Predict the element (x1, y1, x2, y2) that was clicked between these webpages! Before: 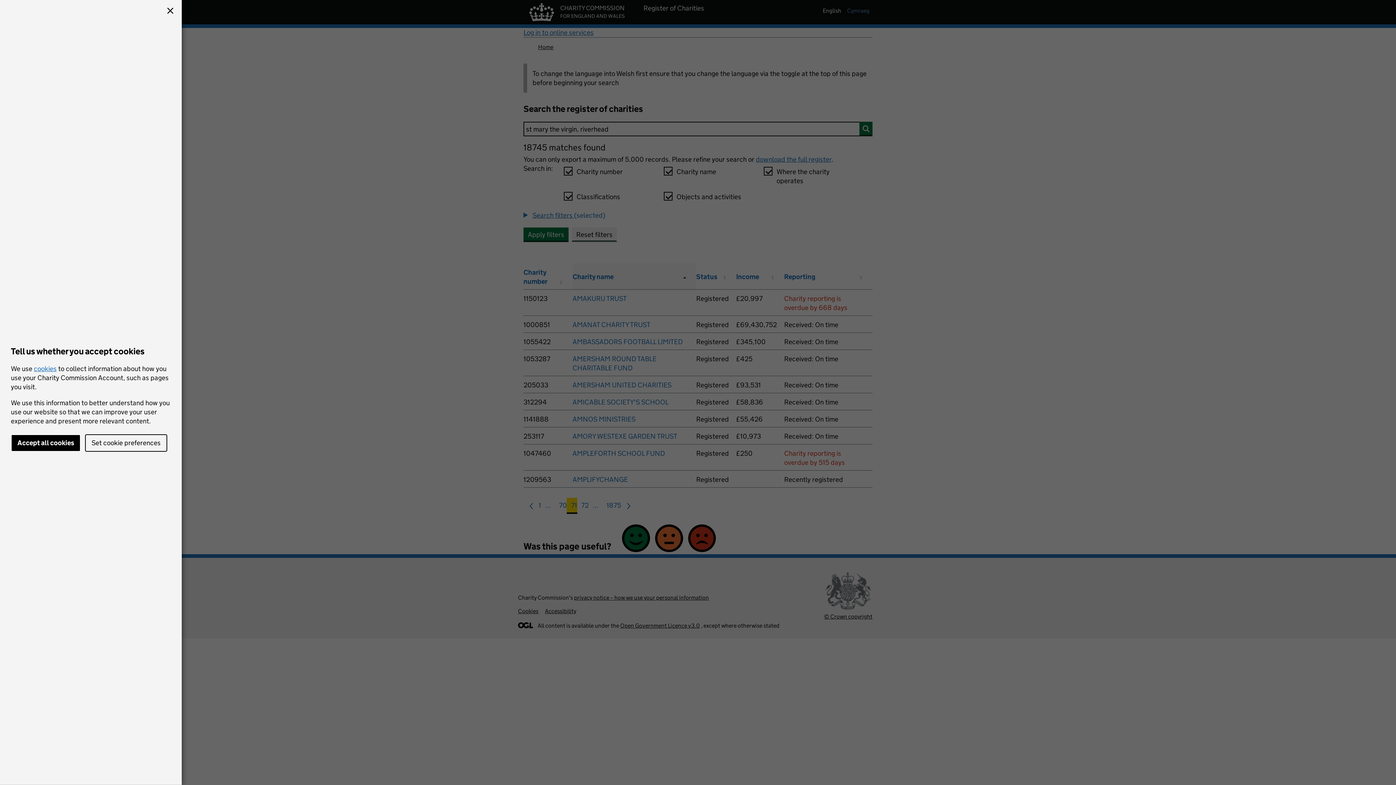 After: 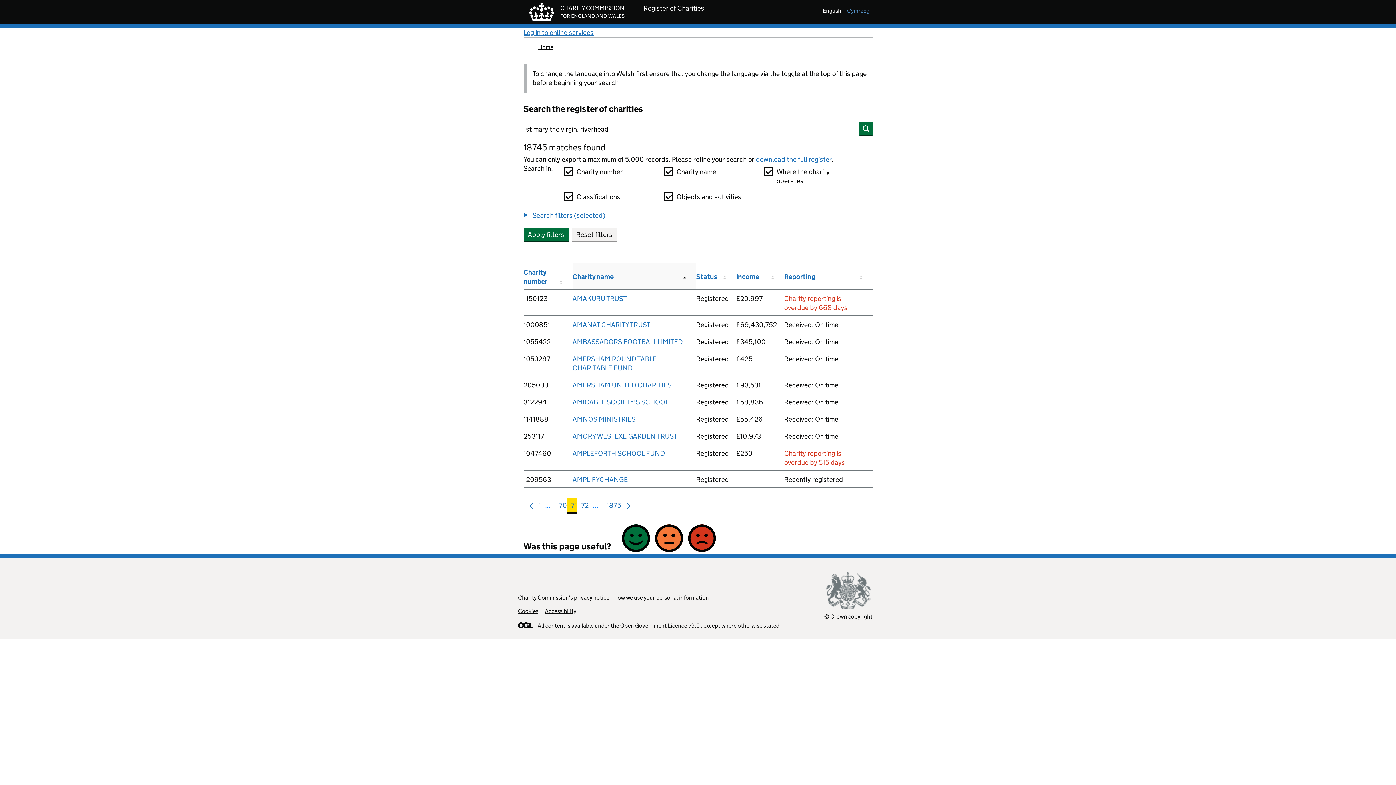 Action: label: Accept all cookies bbox: (10, 434, 80, 452)